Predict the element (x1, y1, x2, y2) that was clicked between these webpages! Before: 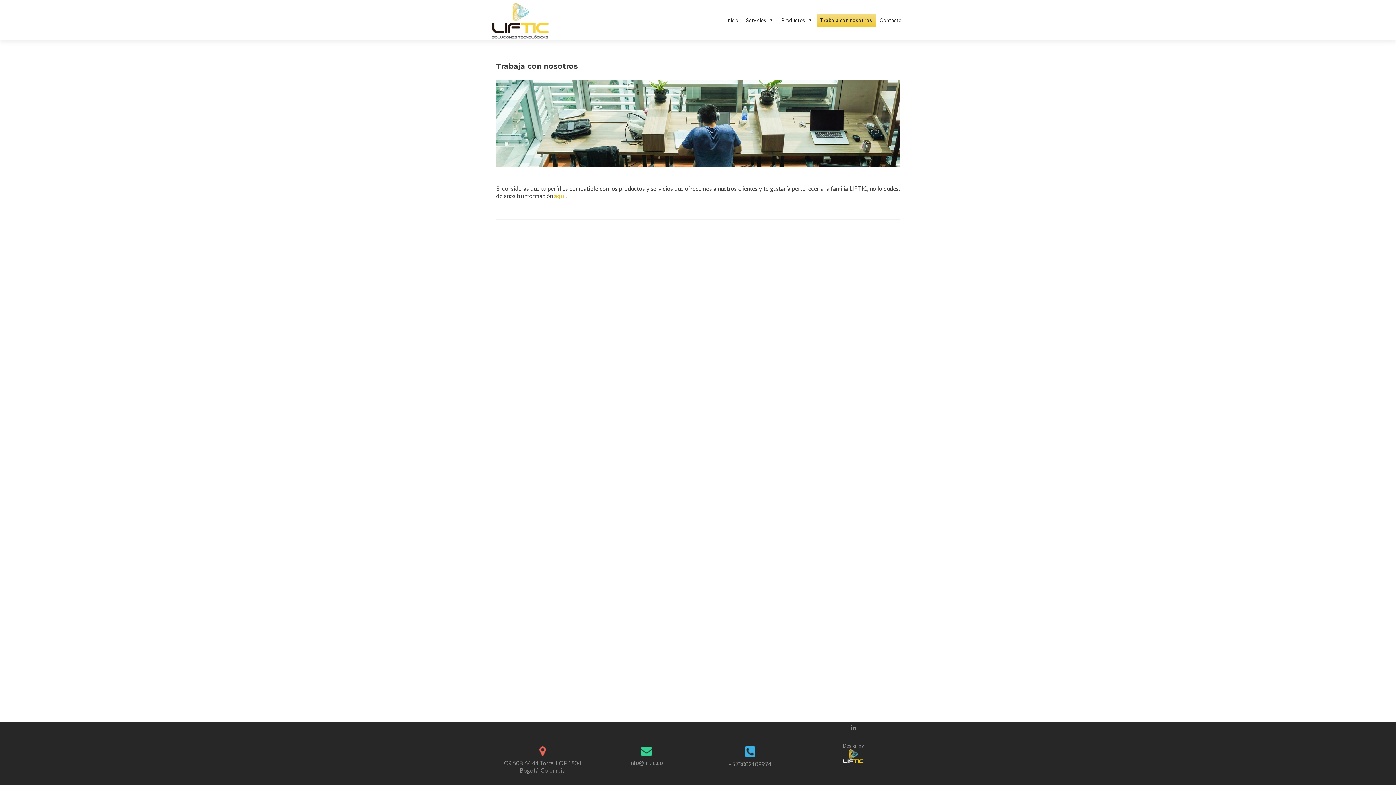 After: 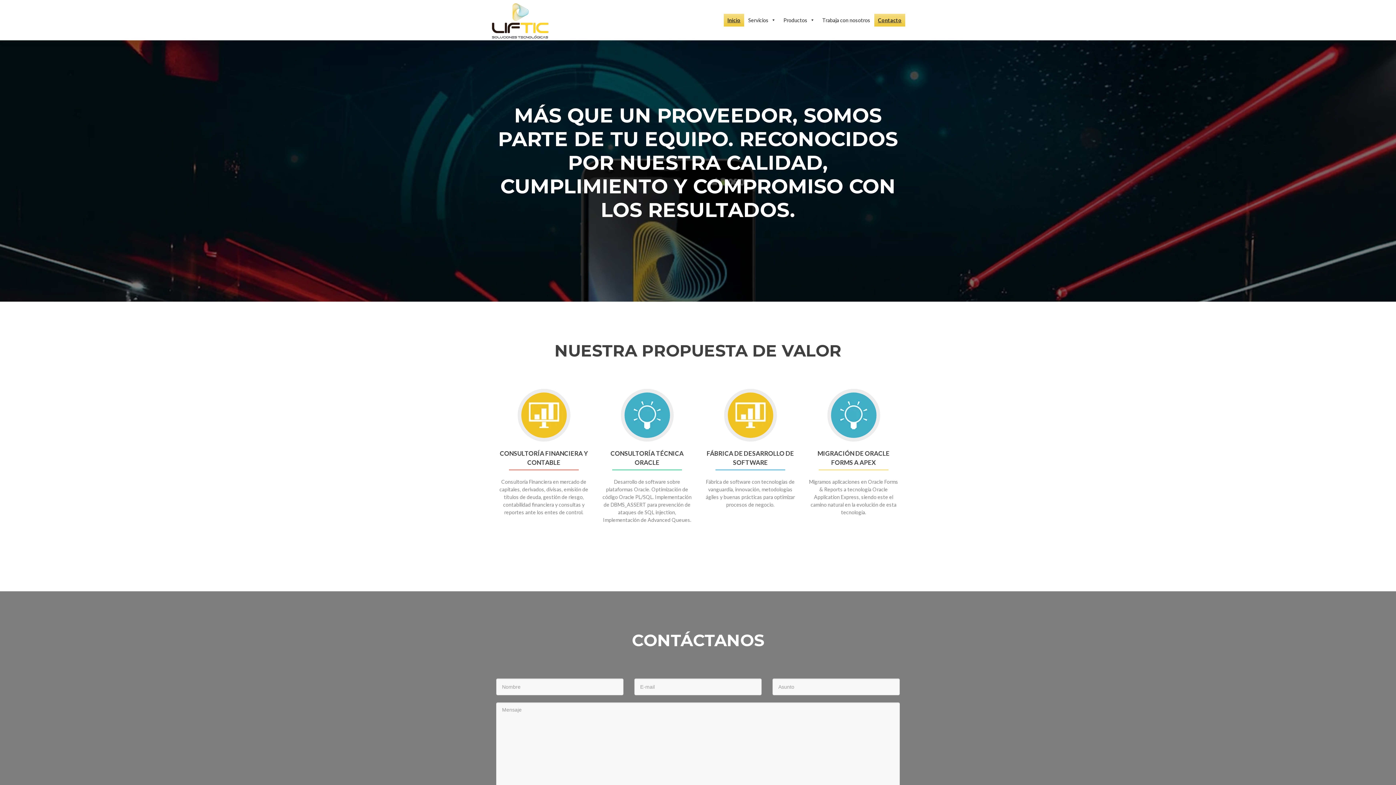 Action: label: Inicio bbox: (722, 13, 742, 26)